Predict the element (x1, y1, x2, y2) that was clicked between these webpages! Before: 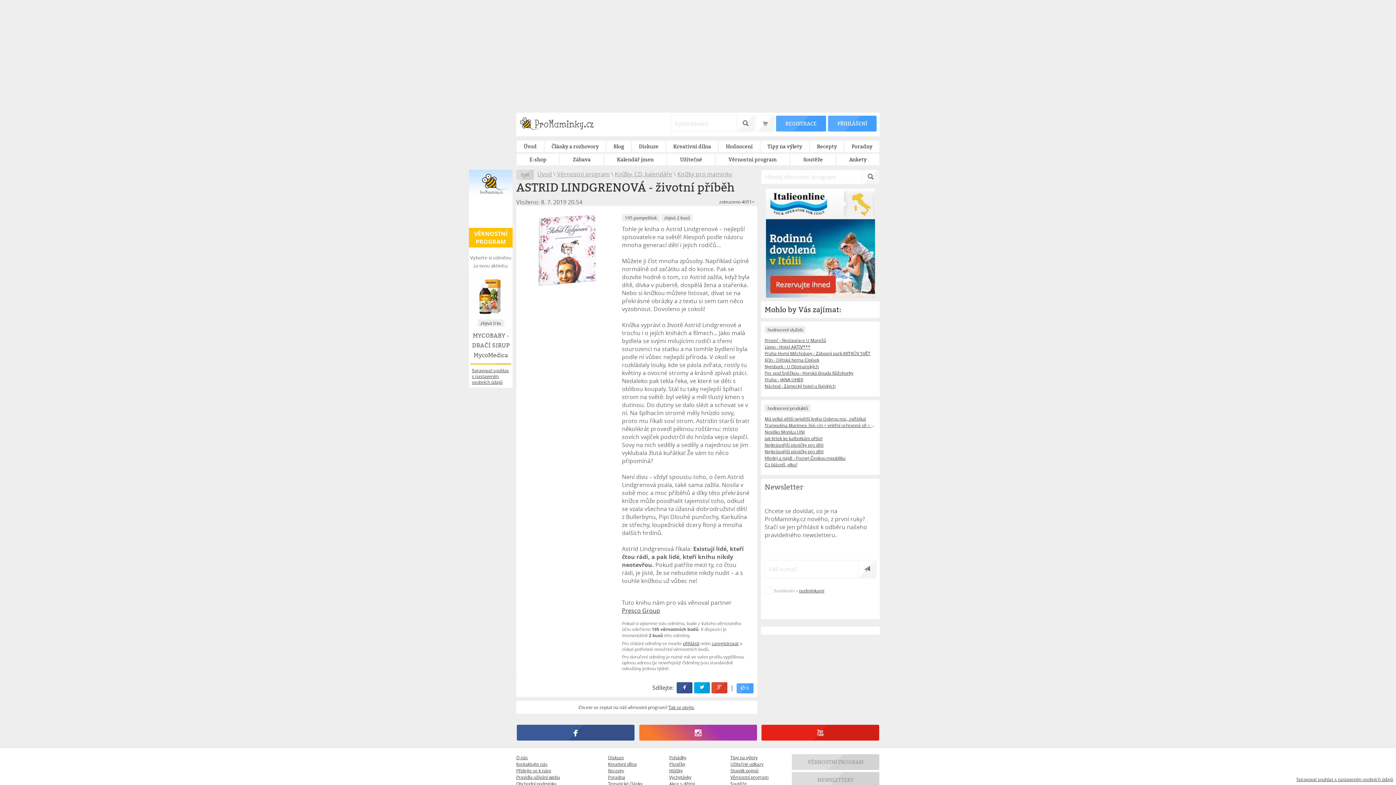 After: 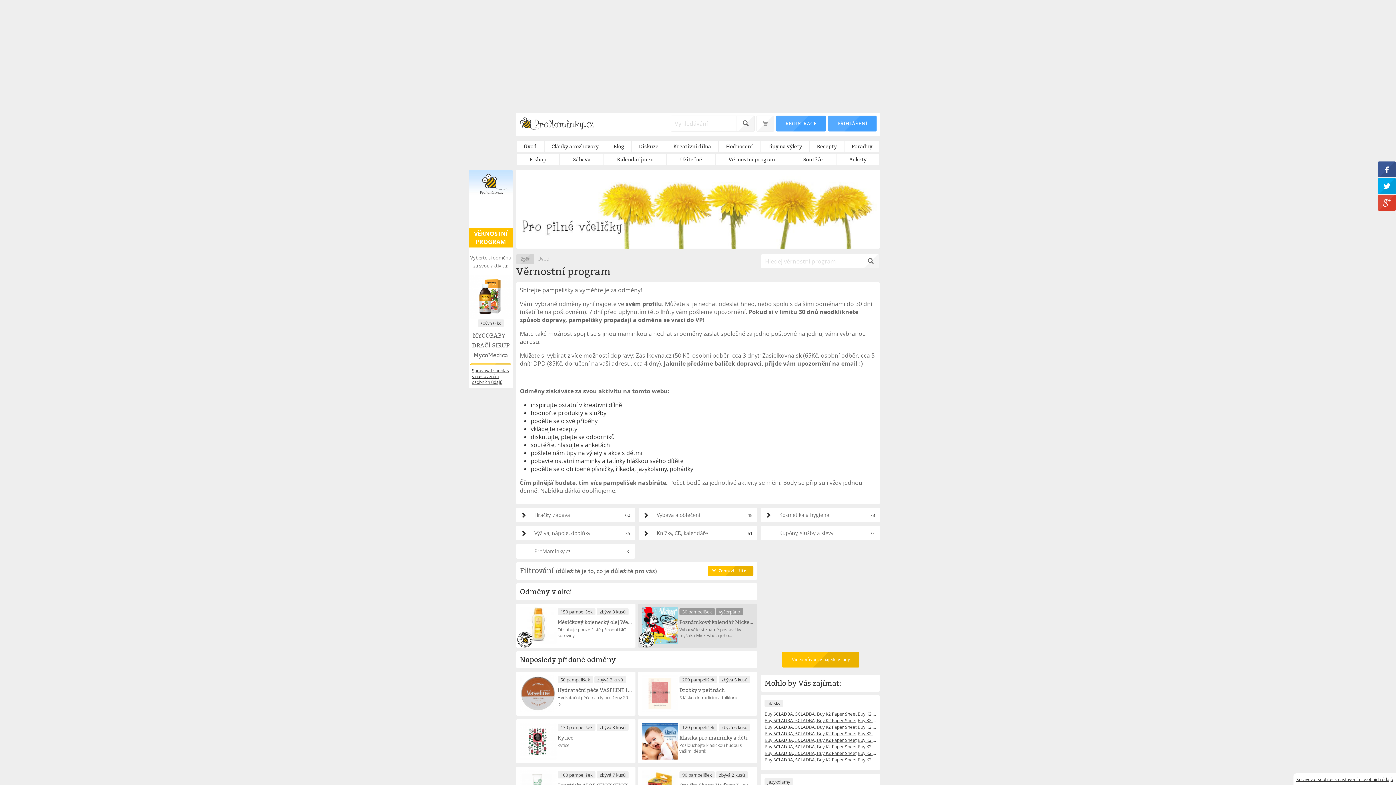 Action: label: VĚRNOSTNÍ PROGRAM bbox: (792, 754, 879, 770)